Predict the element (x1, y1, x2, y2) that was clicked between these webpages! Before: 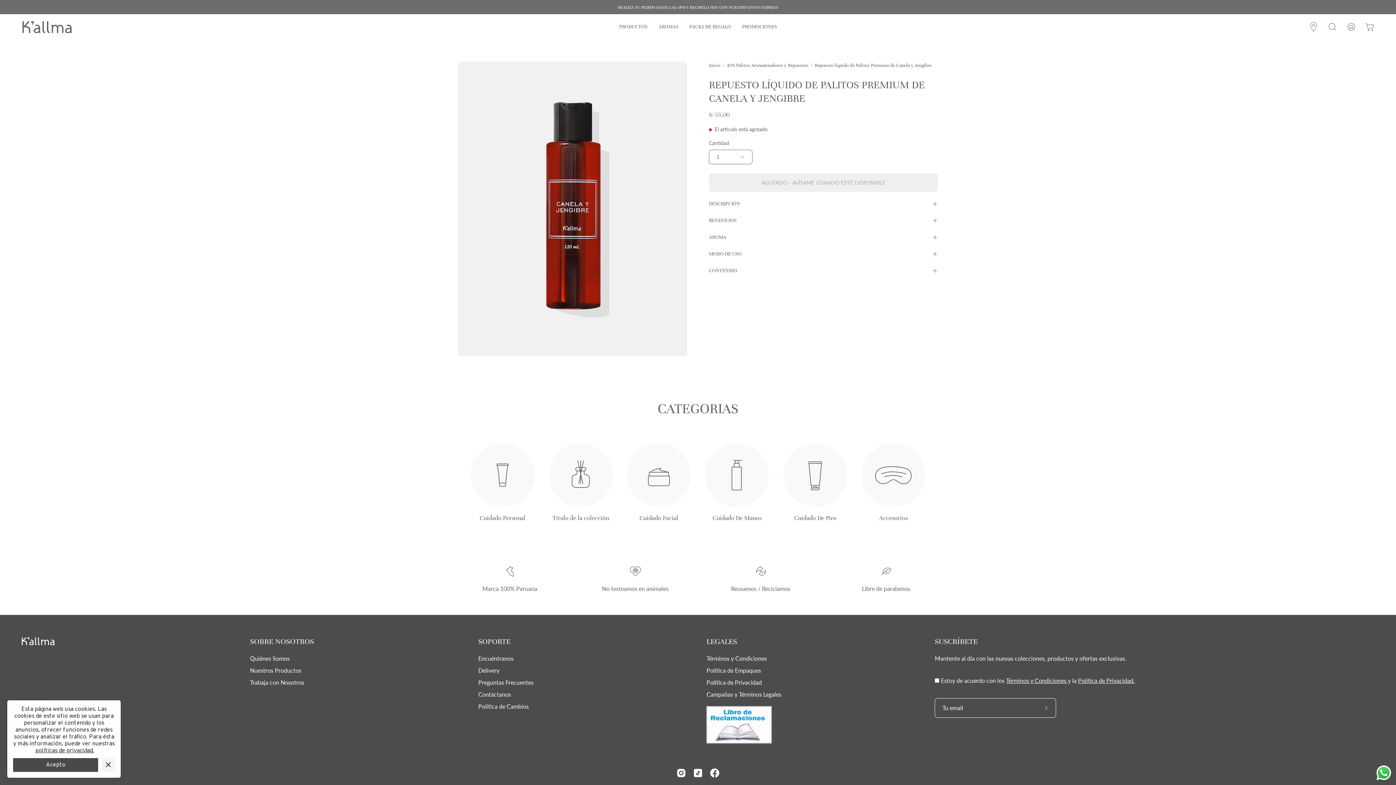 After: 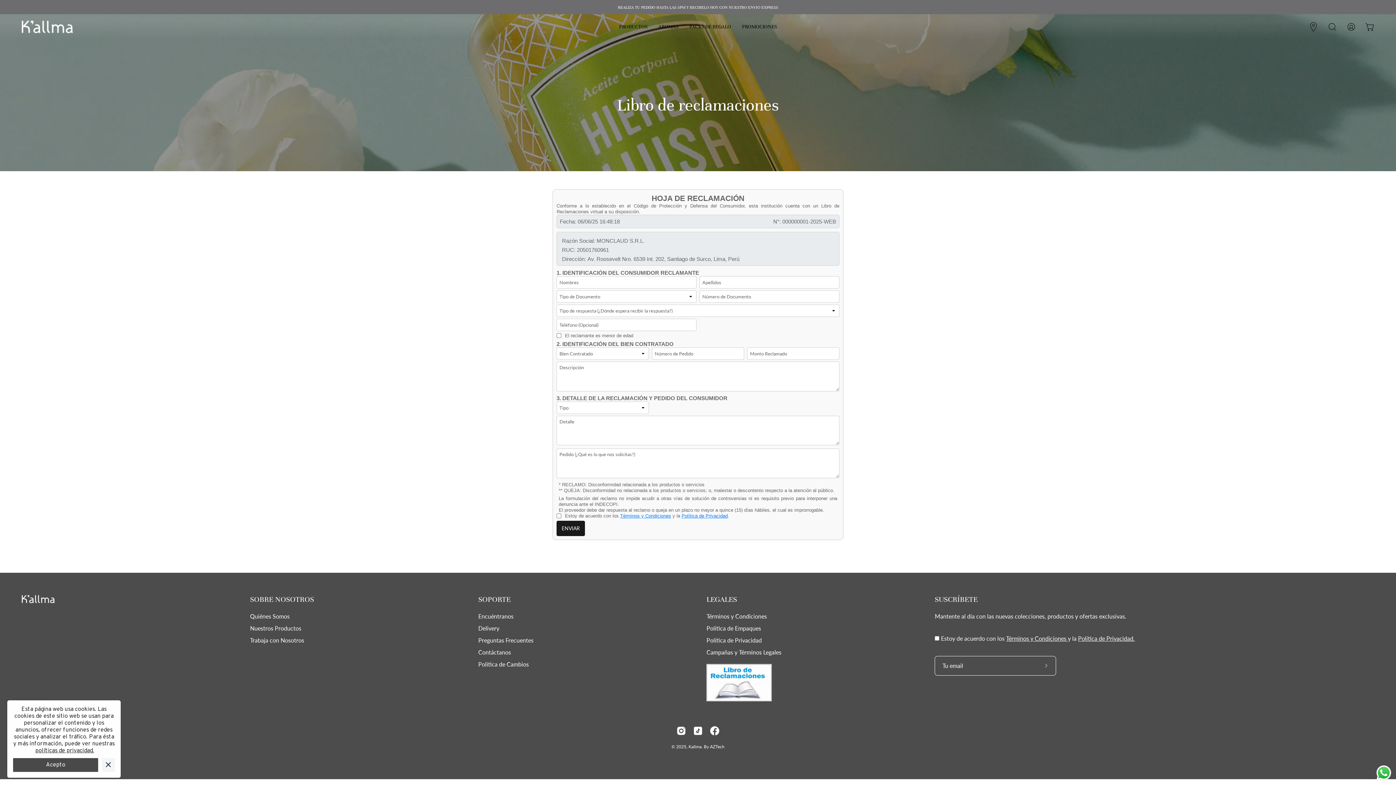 Action: bbox: (706, 738, 772, 745)